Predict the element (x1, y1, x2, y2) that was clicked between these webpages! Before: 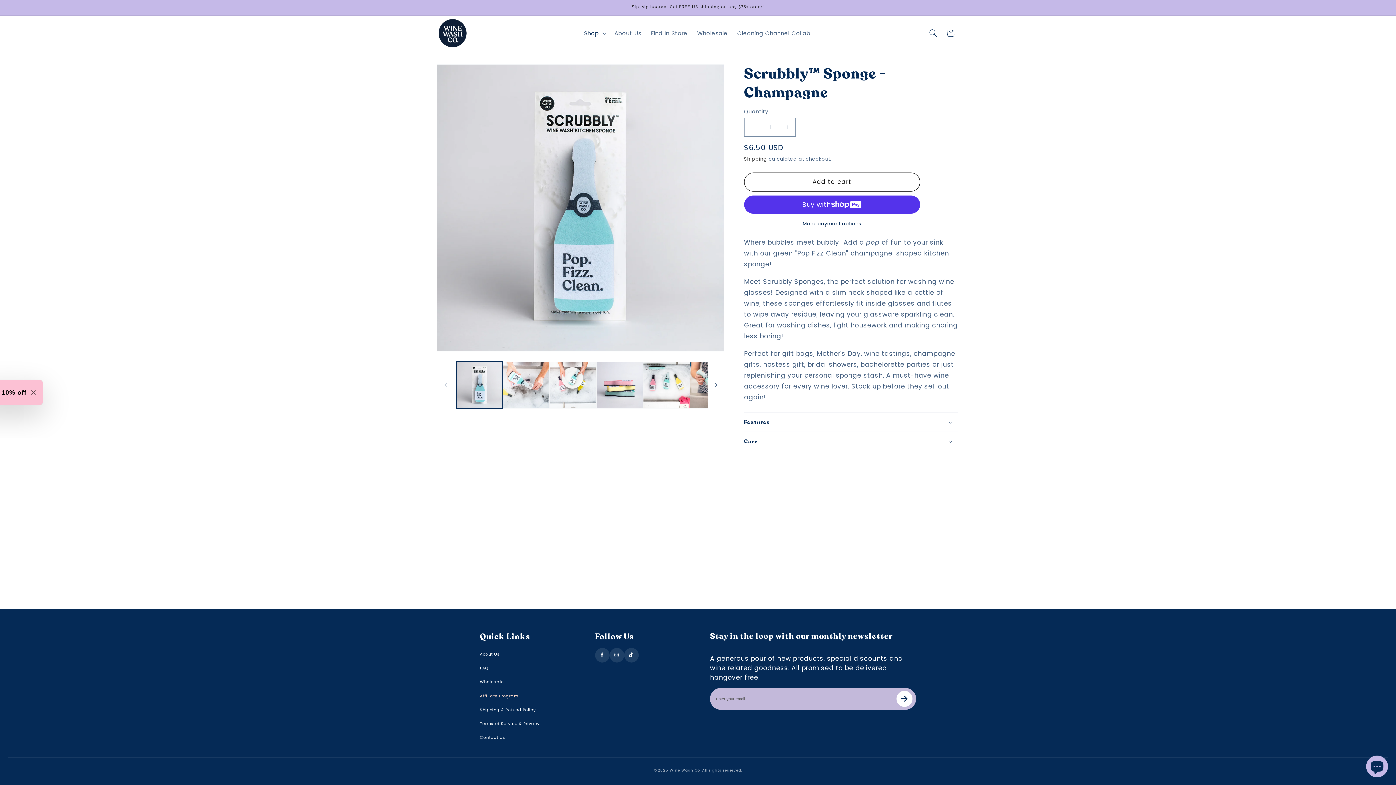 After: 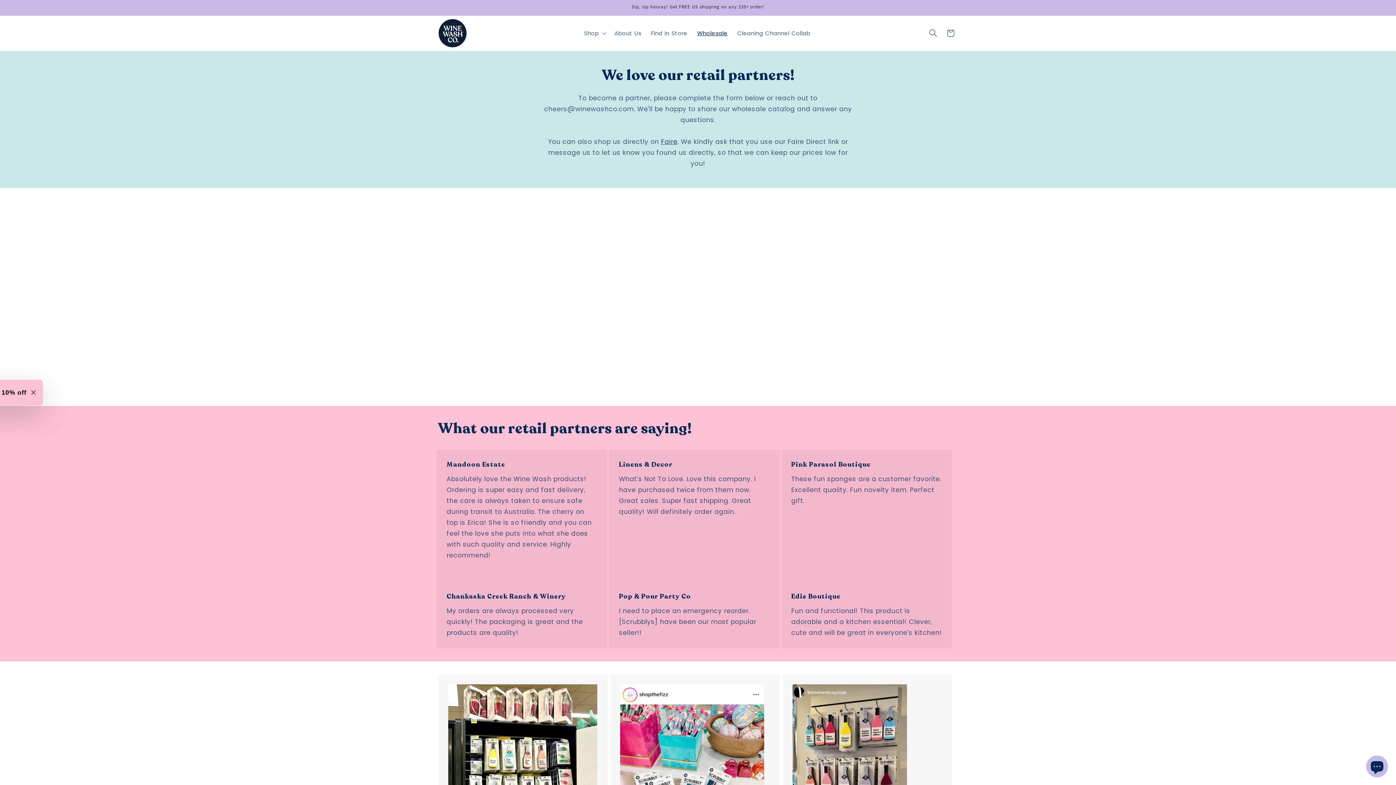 Action: bbox: (480, 679, 503, 685) label: Wholesale